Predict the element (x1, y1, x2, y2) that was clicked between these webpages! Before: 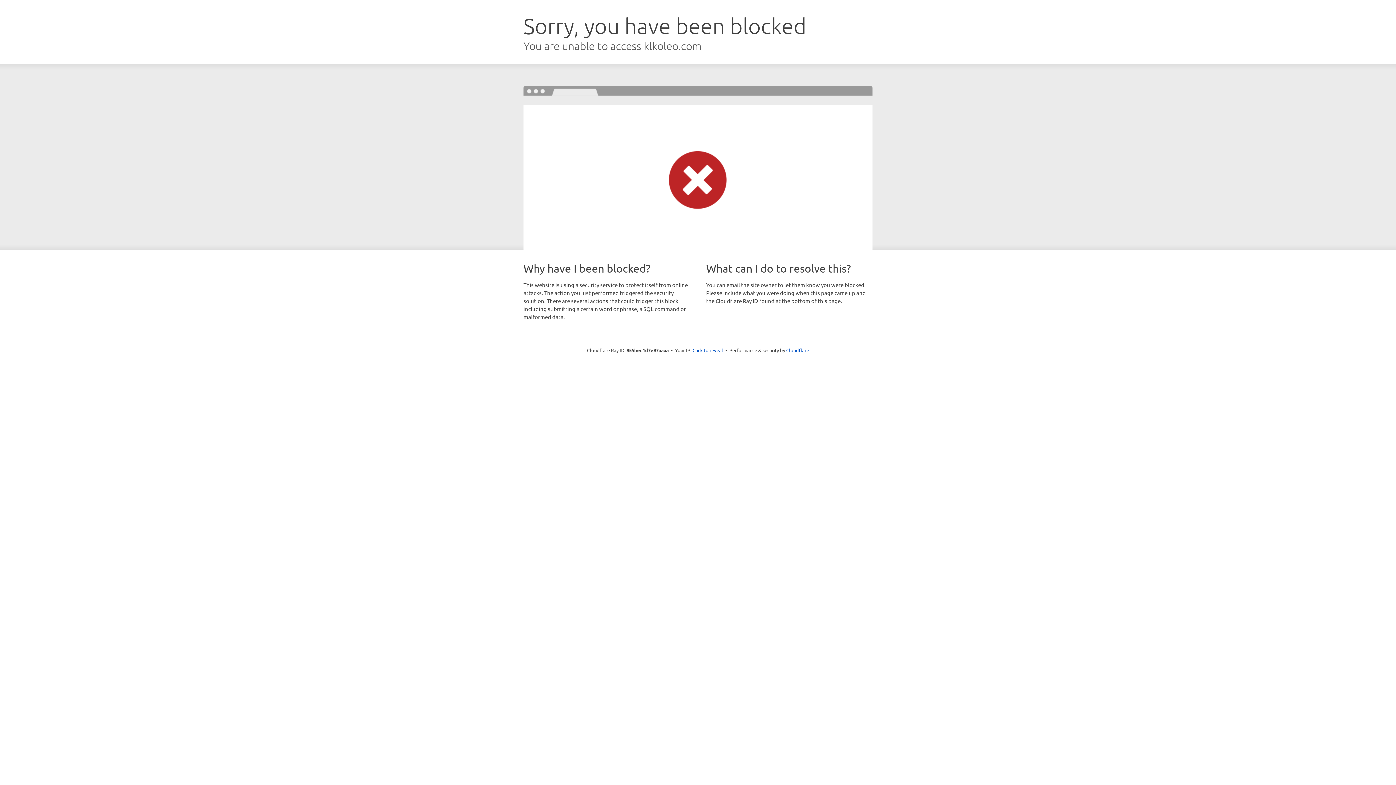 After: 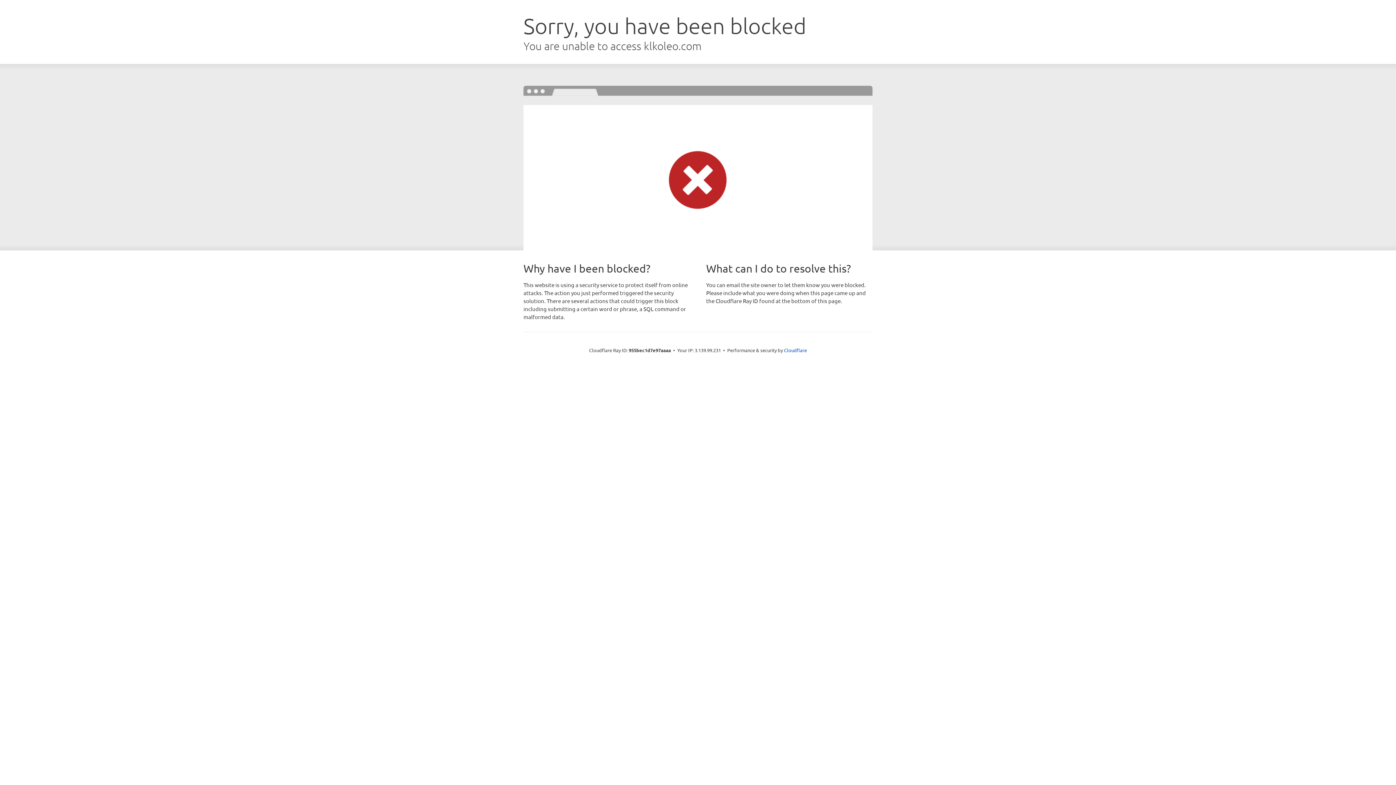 Action: label: Click to reveal bbox: (692, 346, 723, 353)